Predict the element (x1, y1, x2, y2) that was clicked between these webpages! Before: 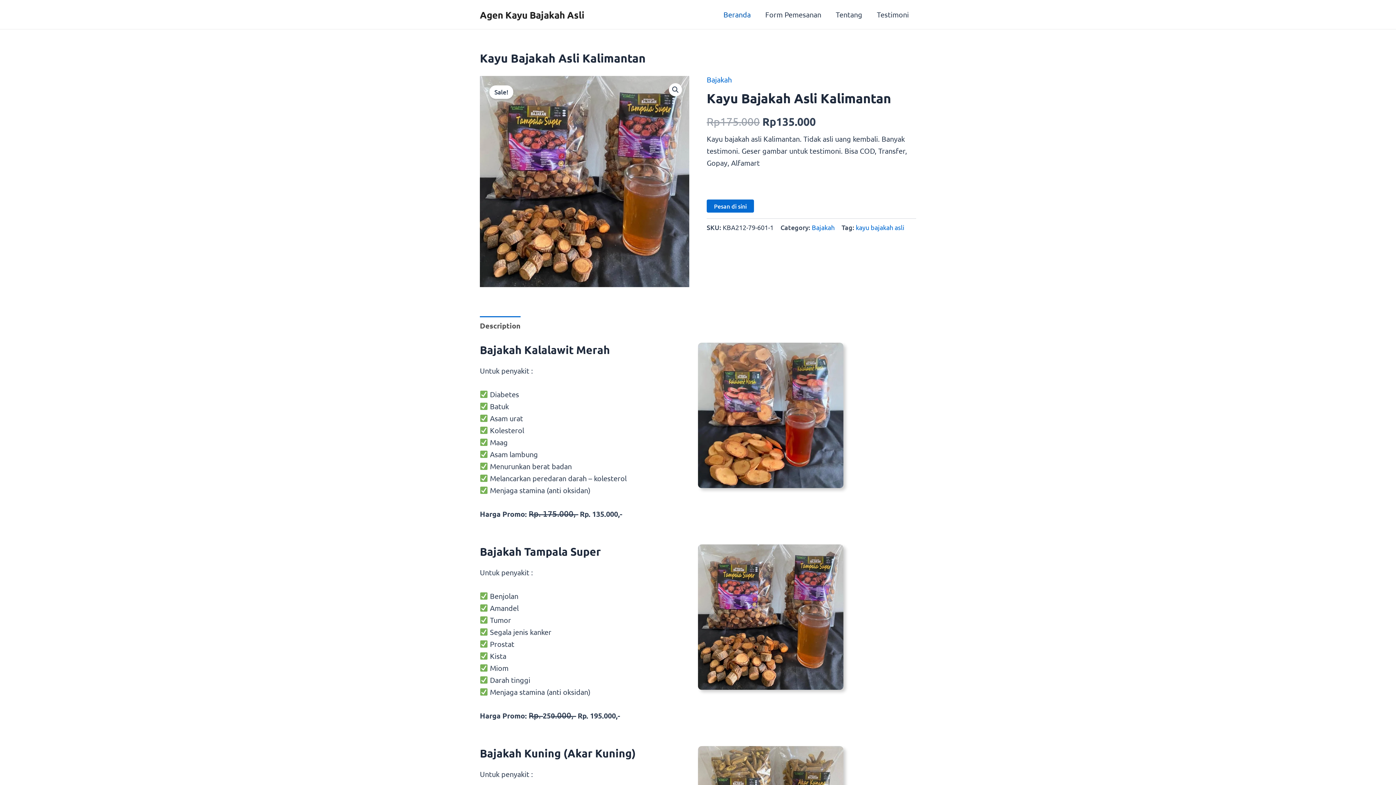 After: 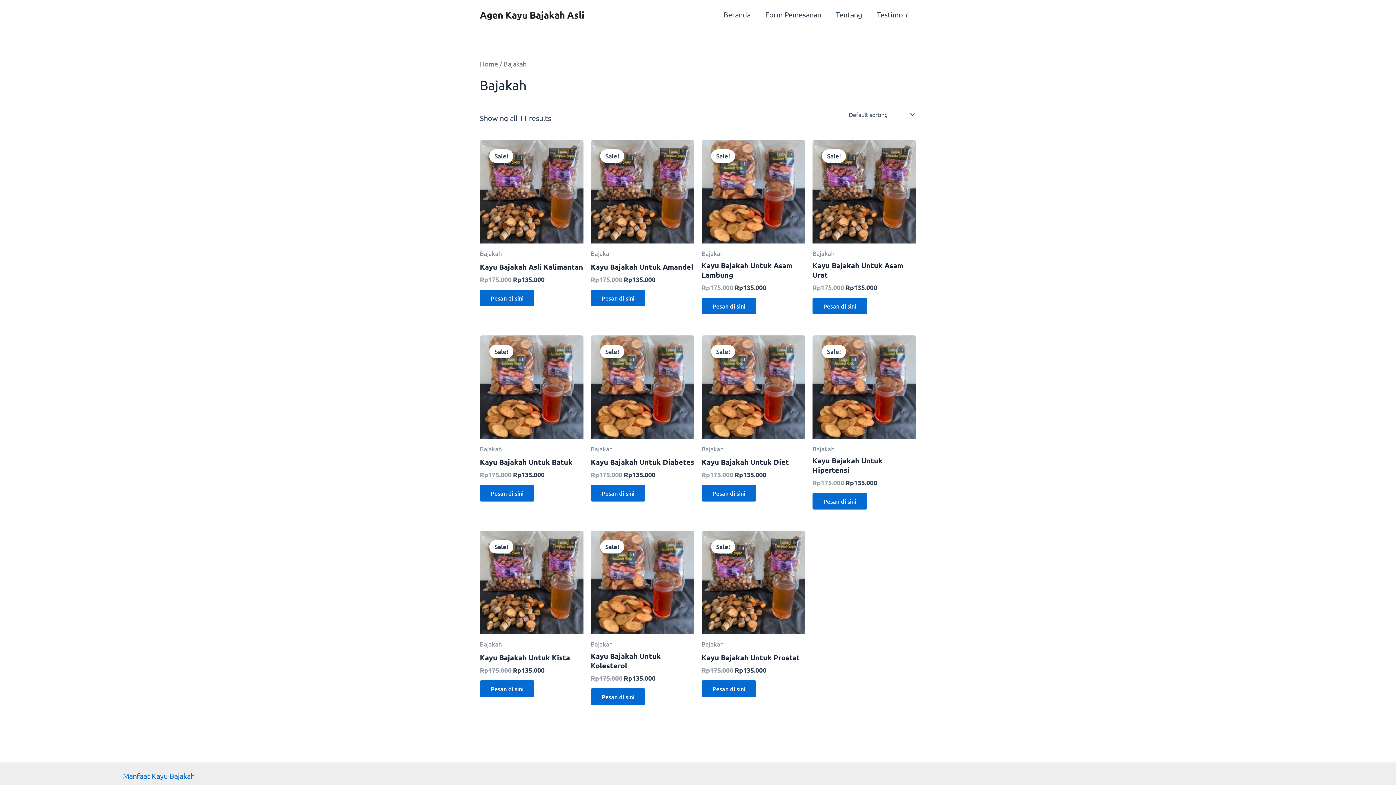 Action: bbox: (812, 223, 834, 231) label: Bajakah